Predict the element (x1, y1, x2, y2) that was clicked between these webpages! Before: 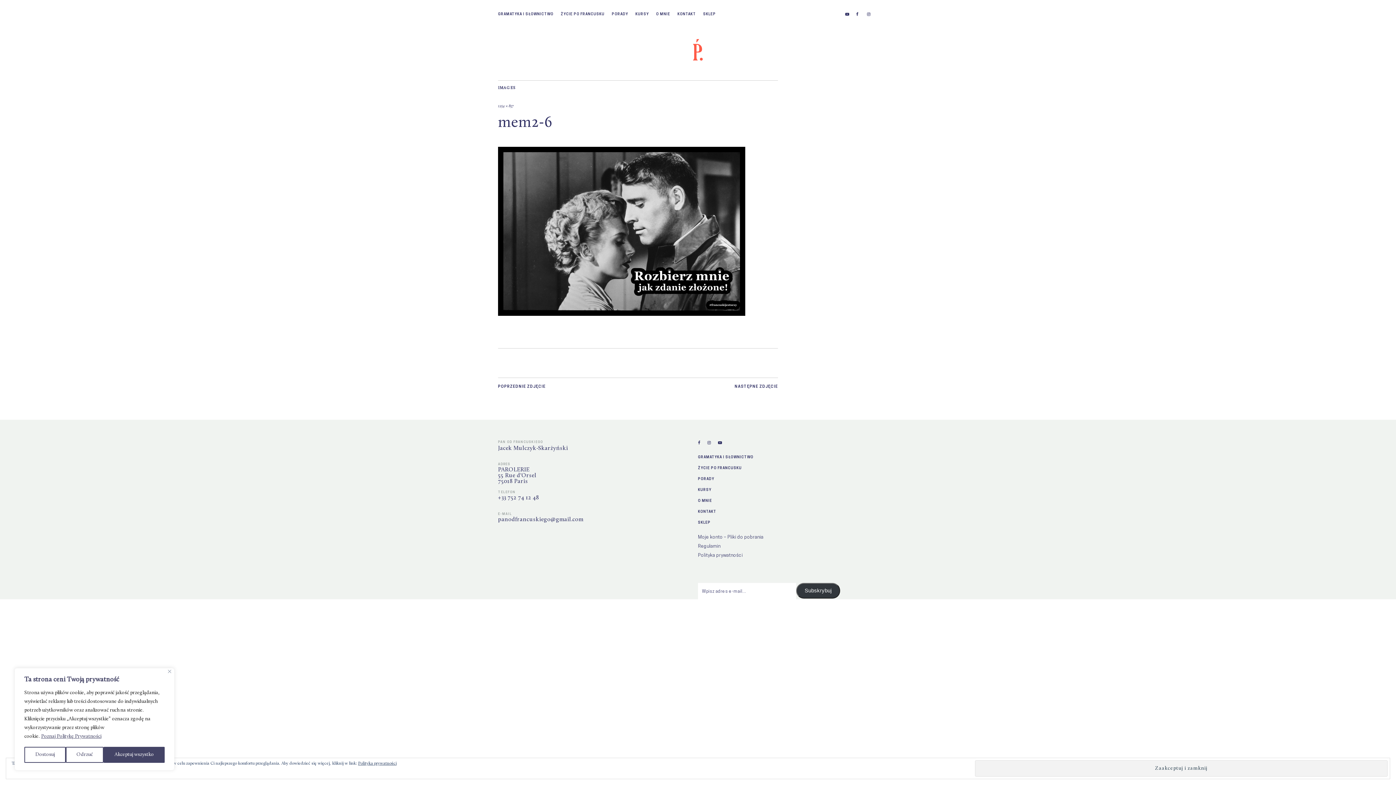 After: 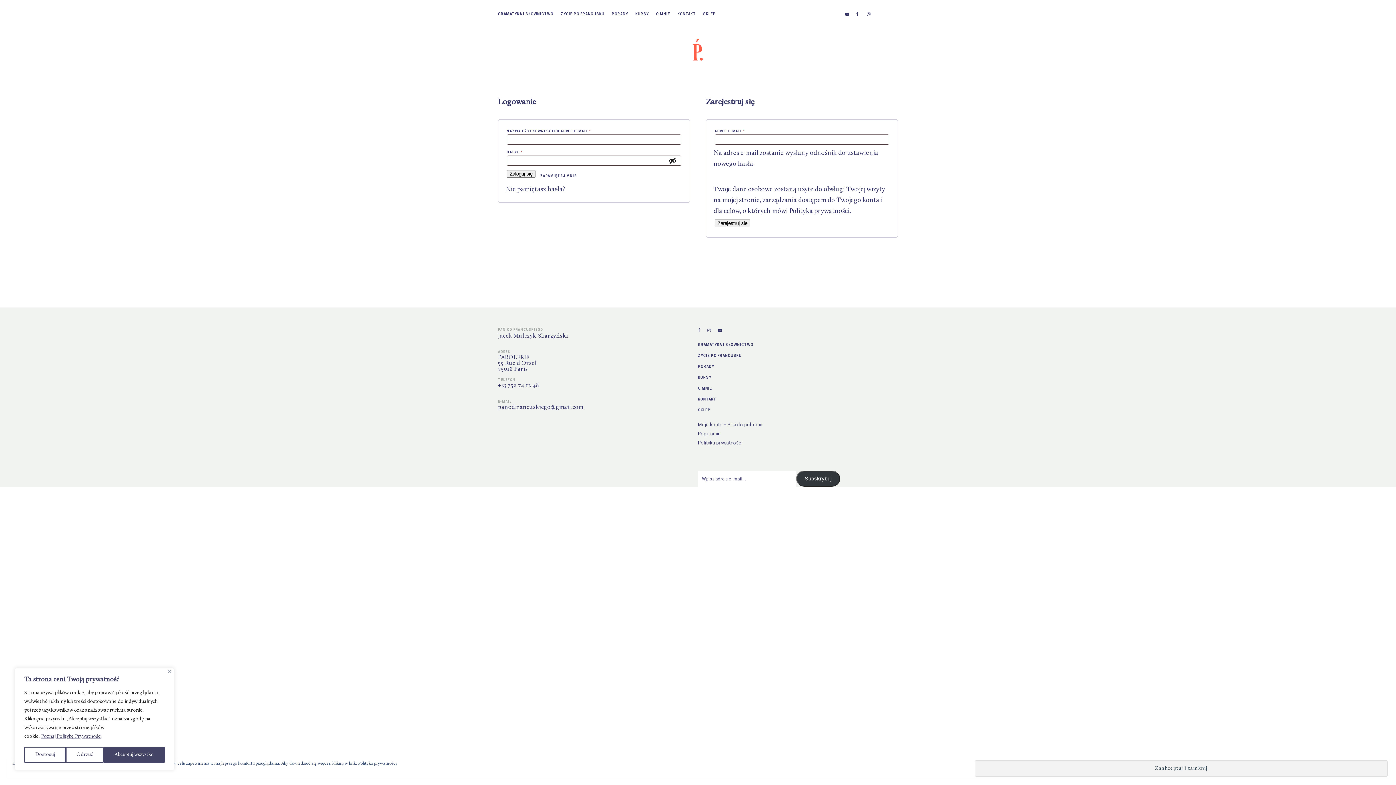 Action: bbox: (698, 534, 763, 539) label: Moje konto – Pliki do pobrania